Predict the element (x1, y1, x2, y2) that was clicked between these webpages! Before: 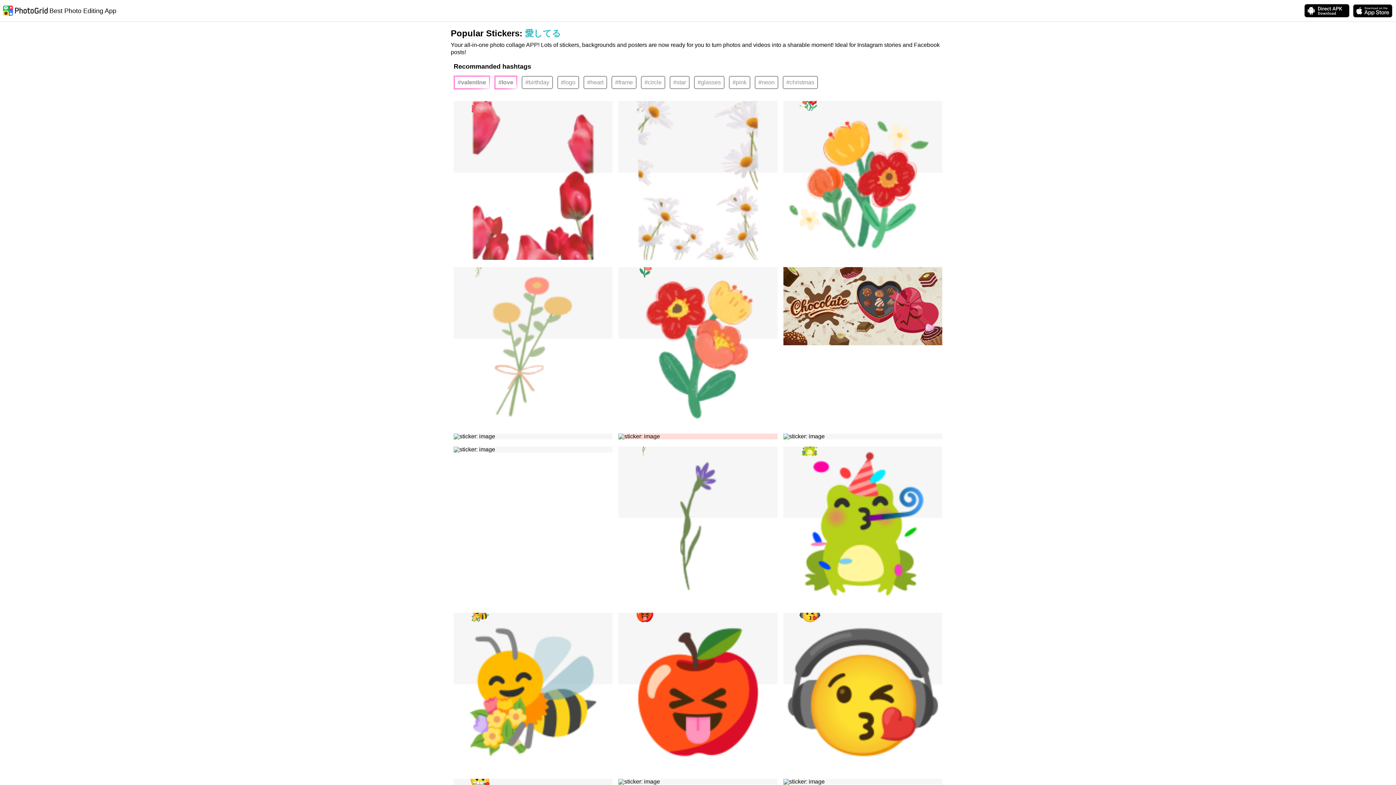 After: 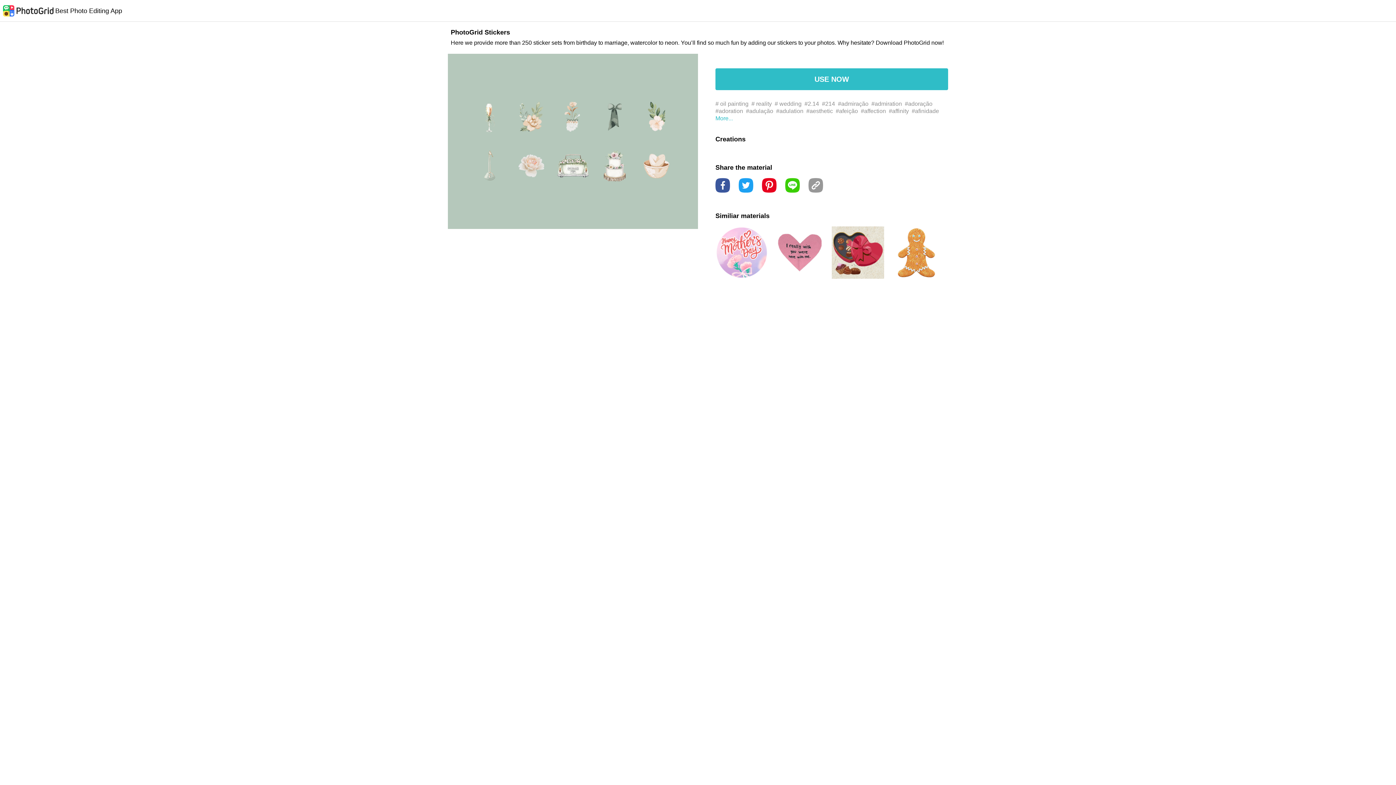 Action: bbox: (618, 627, 777, 629)